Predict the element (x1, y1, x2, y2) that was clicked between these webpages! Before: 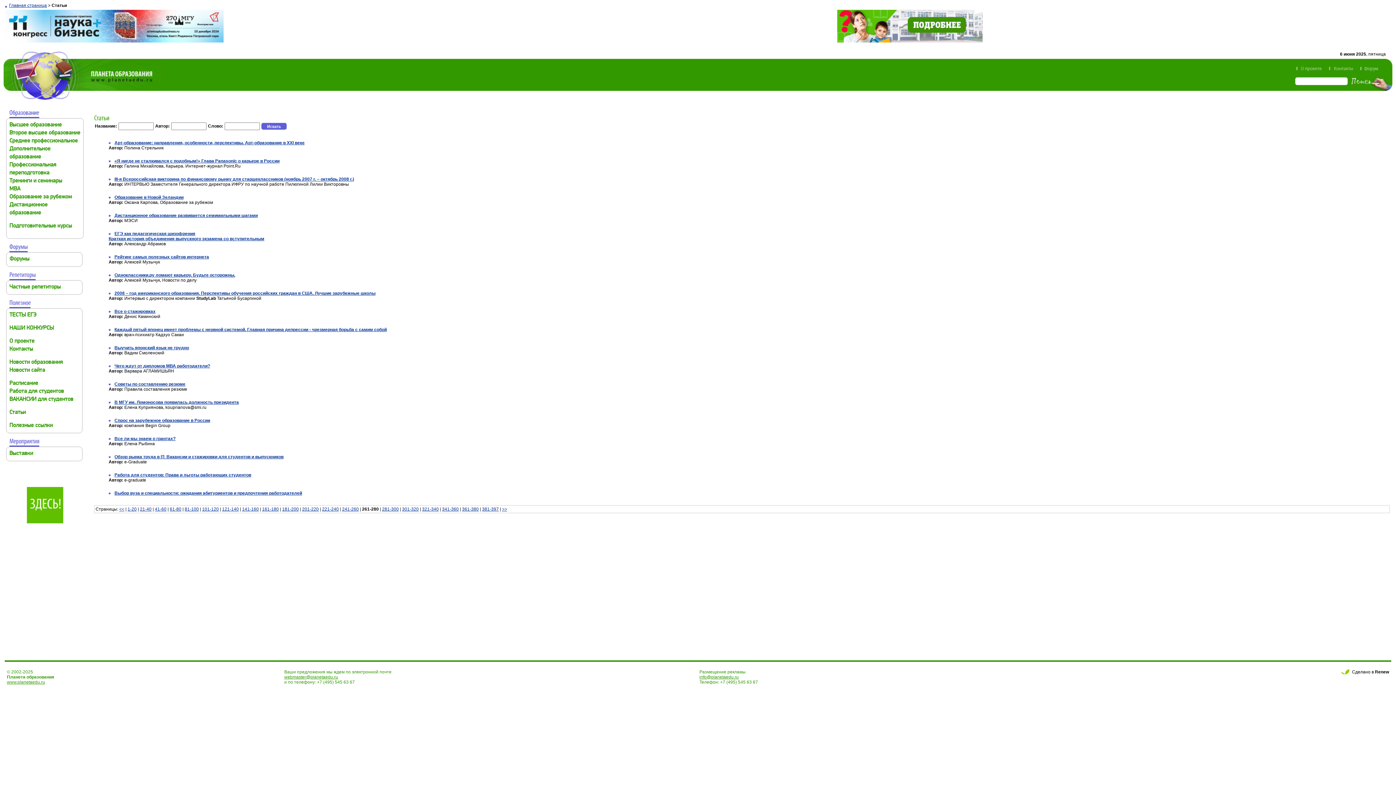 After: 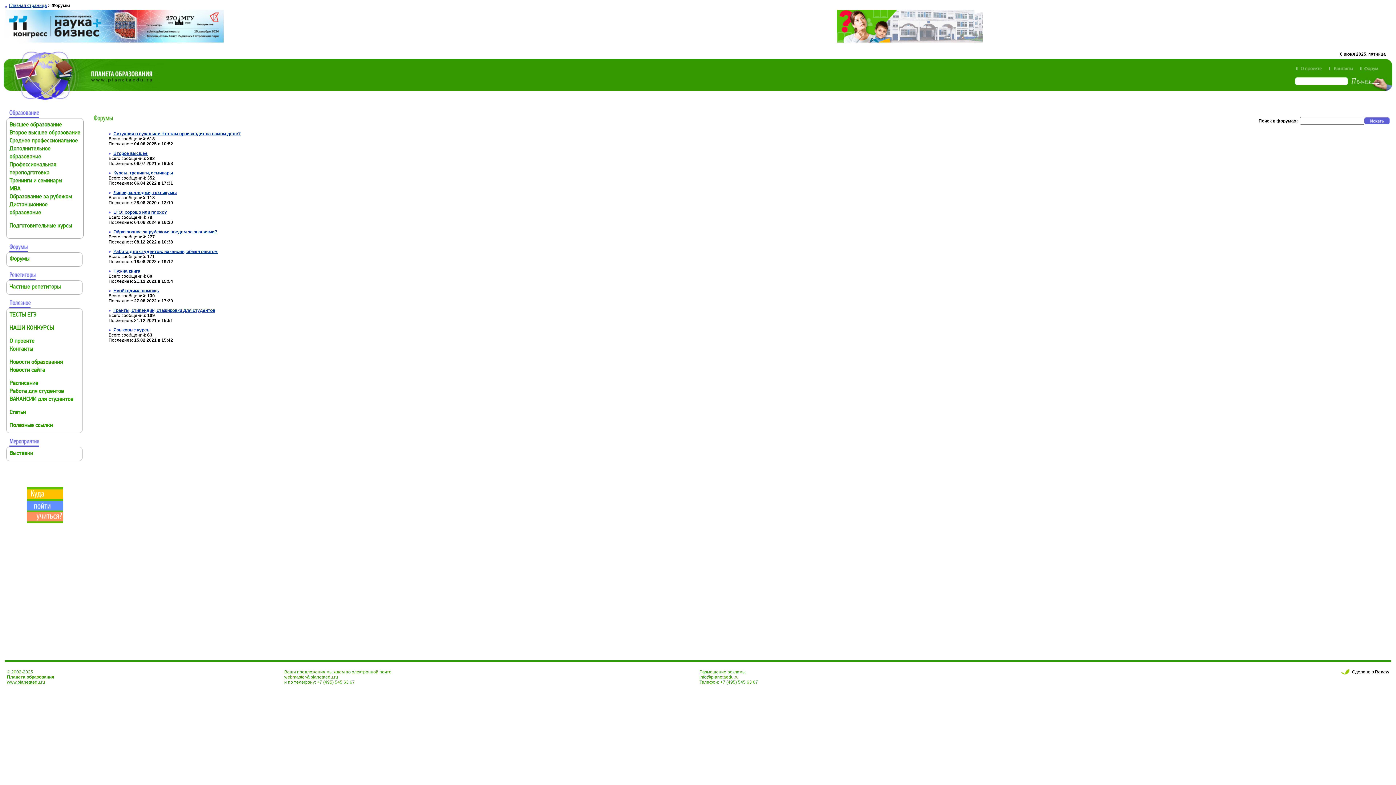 Action: bbox: (9, 256, 29, 262) label: Форумы